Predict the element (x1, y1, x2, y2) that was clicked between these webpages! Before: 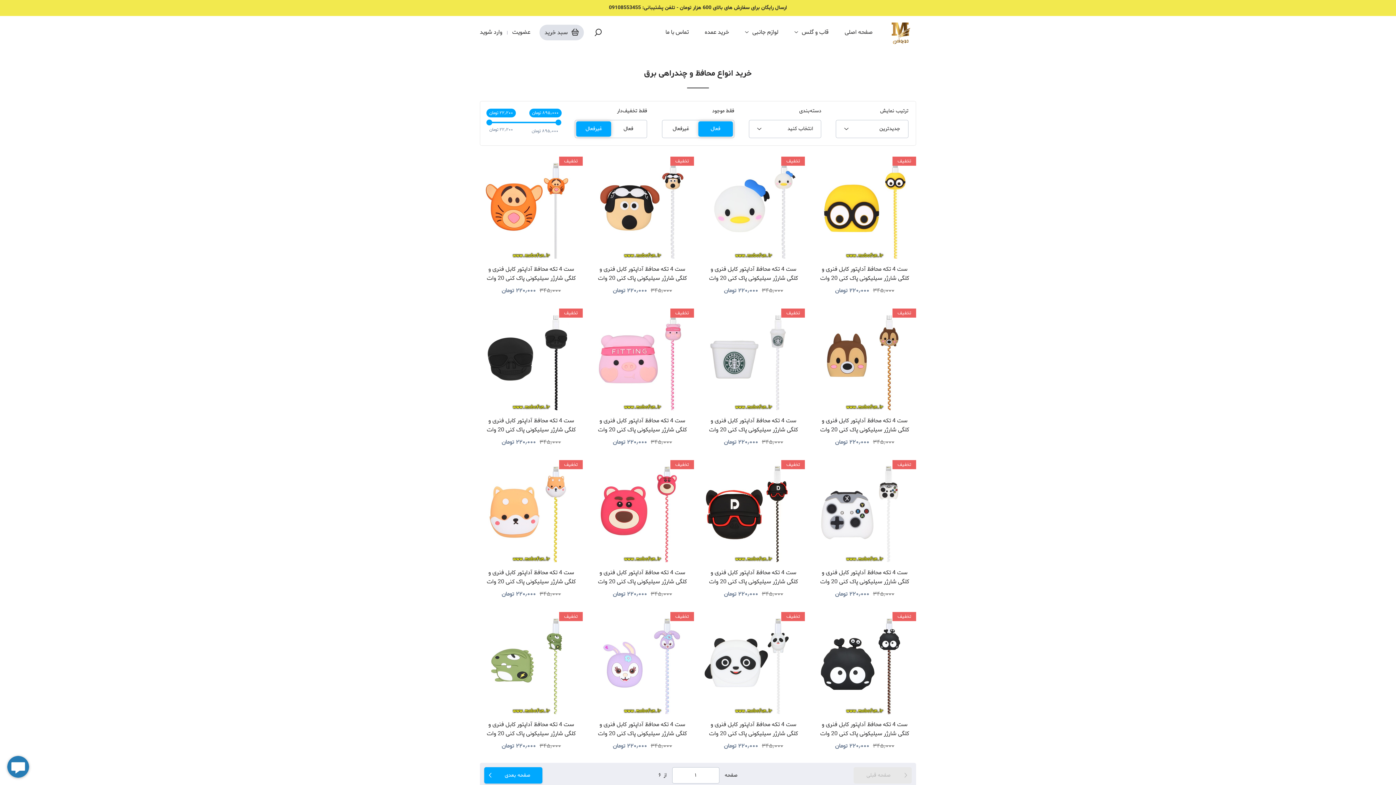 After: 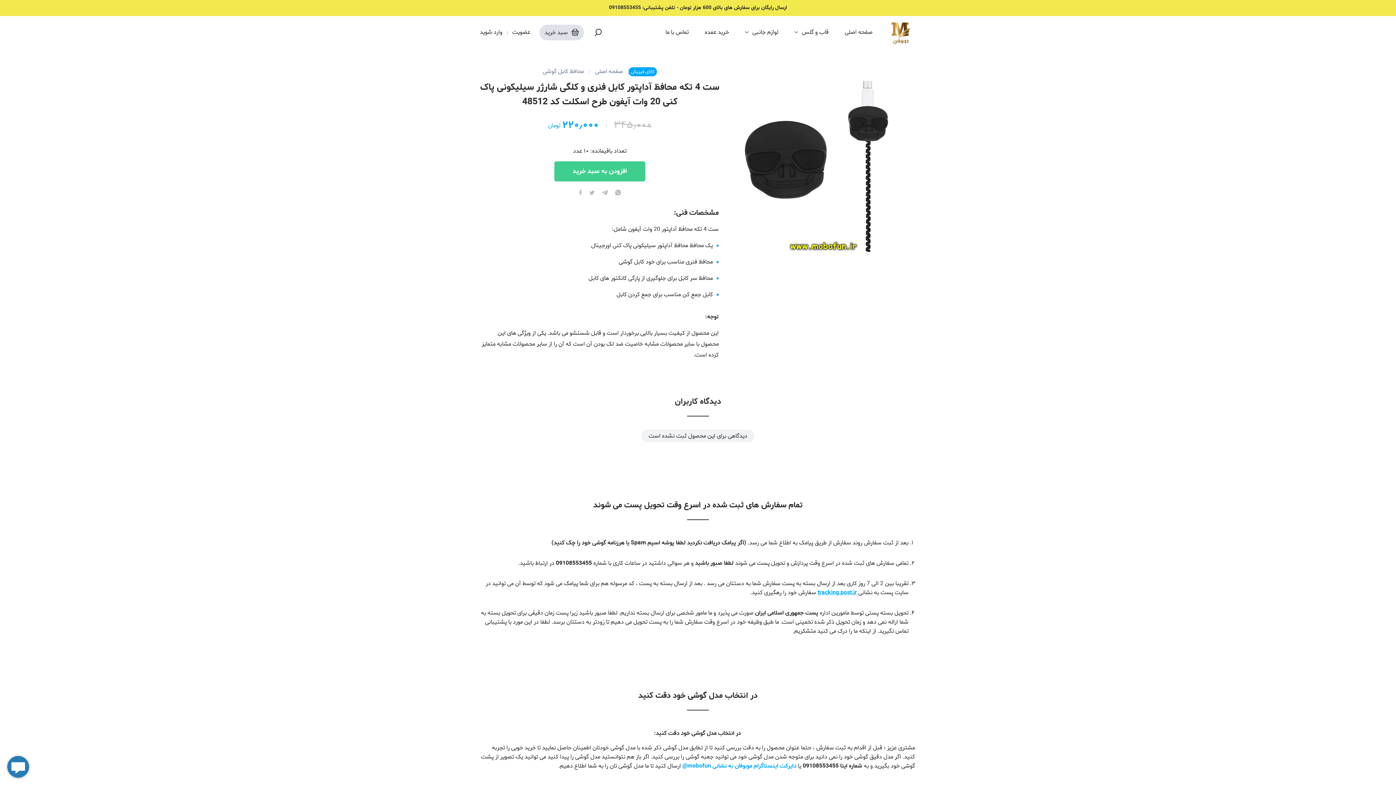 Action: label: تخفیف
ست 4 تکه محافظ آداپتور کابل فنری و کلگی شارژر سیلیکونی پاک کنی 20 وات آیفون طرح اسکلت کد 48512
۳۴۵٫۰۰۰۲۲۰٫۰۰۰ تومان bbox: (480, 308, 582, 452)